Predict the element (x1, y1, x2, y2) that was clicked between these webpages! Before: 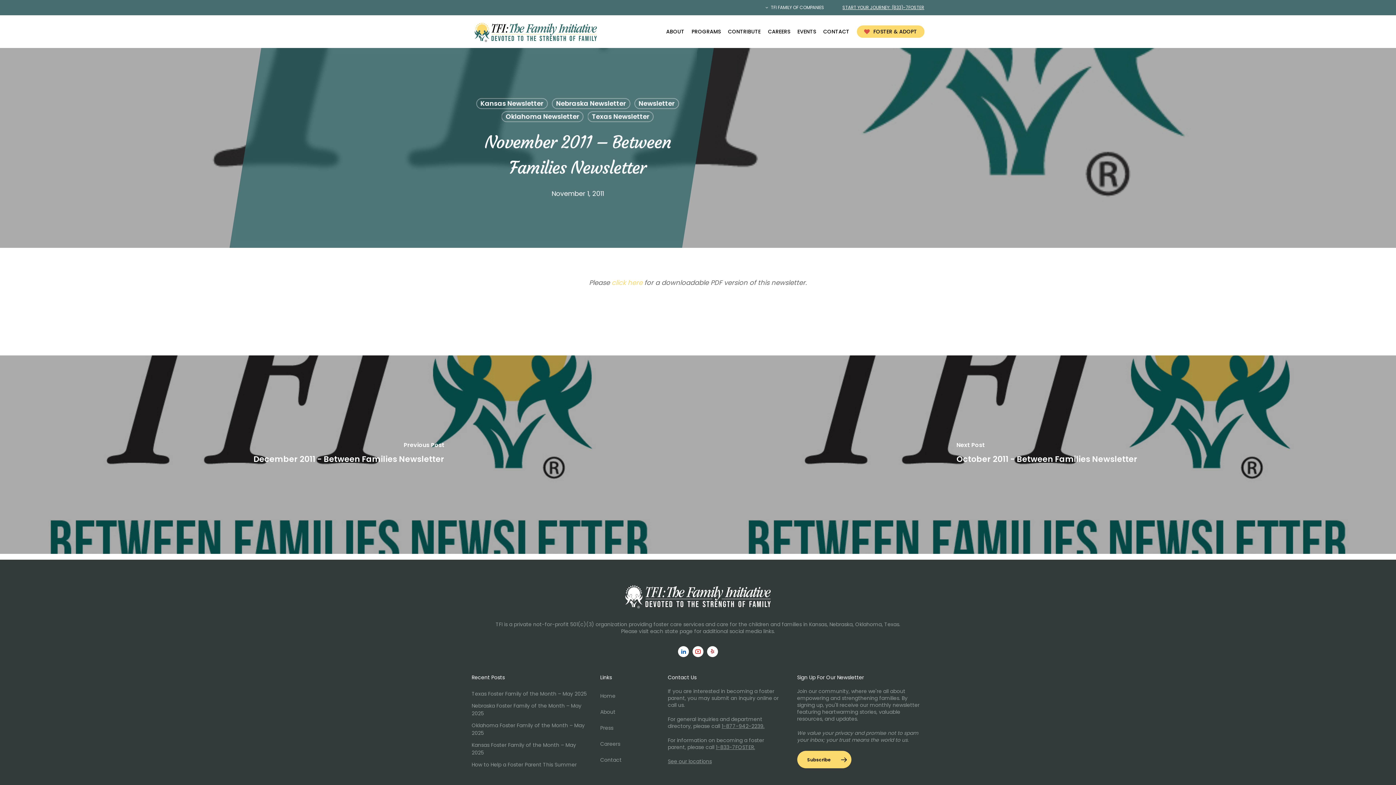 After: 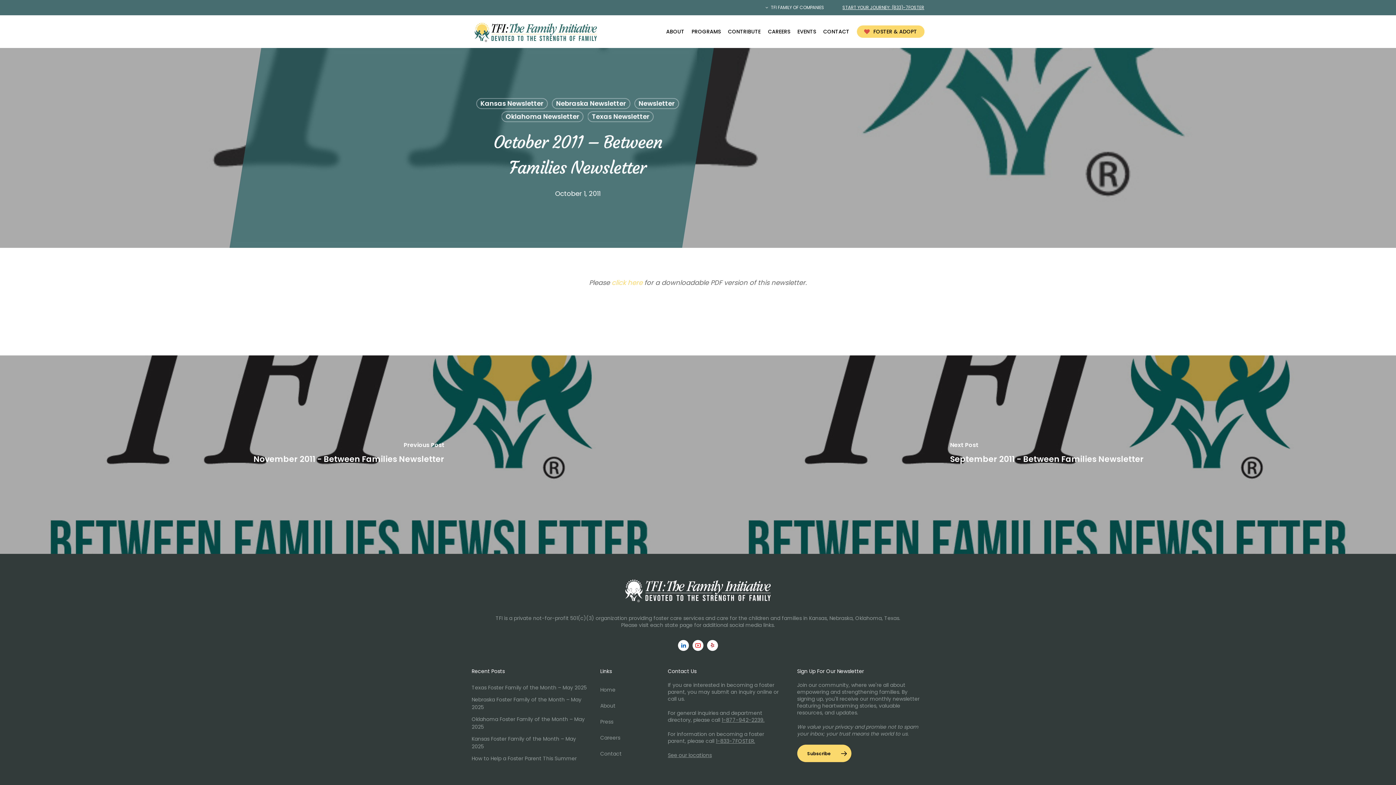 Action: label: October 2011 - Between Families Newsletter bbox: (698, 355, 1396, 554)